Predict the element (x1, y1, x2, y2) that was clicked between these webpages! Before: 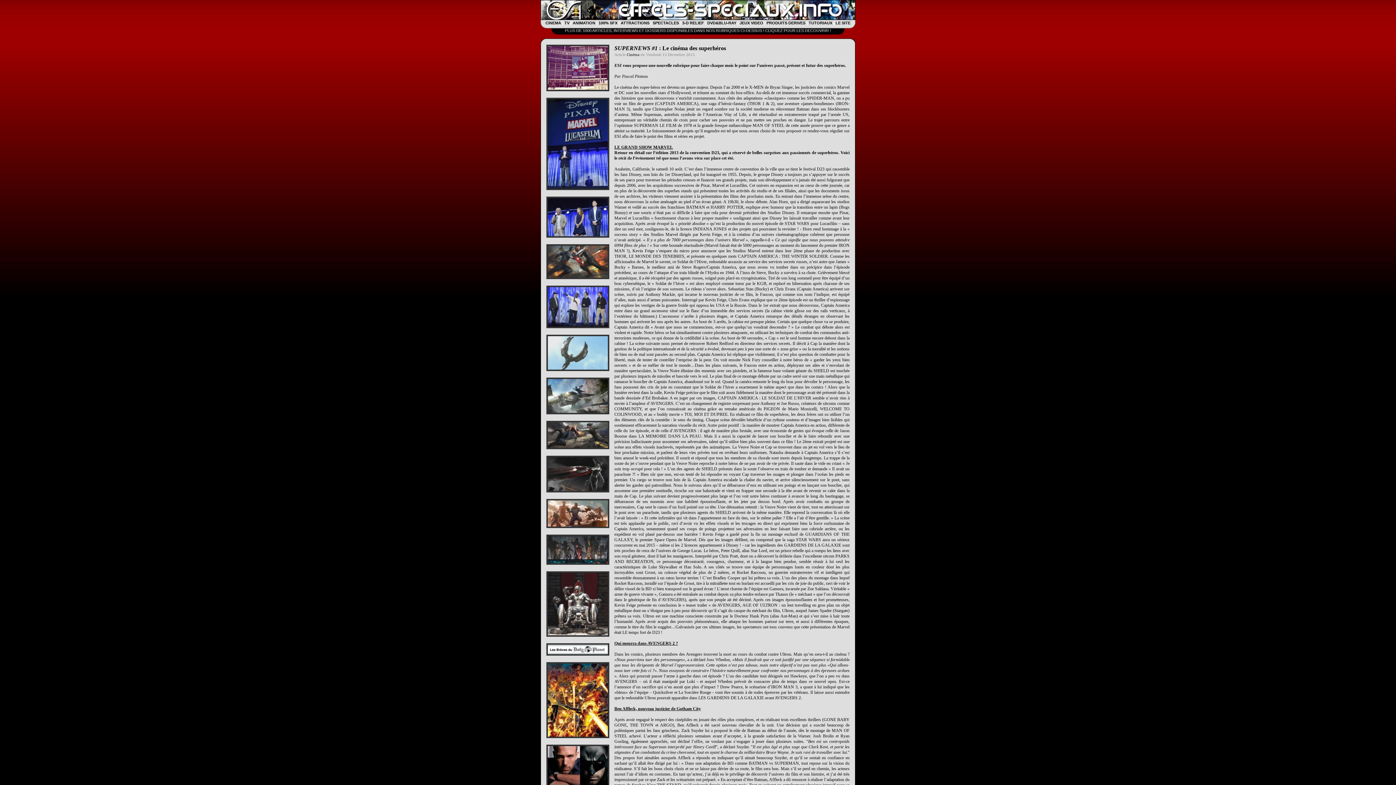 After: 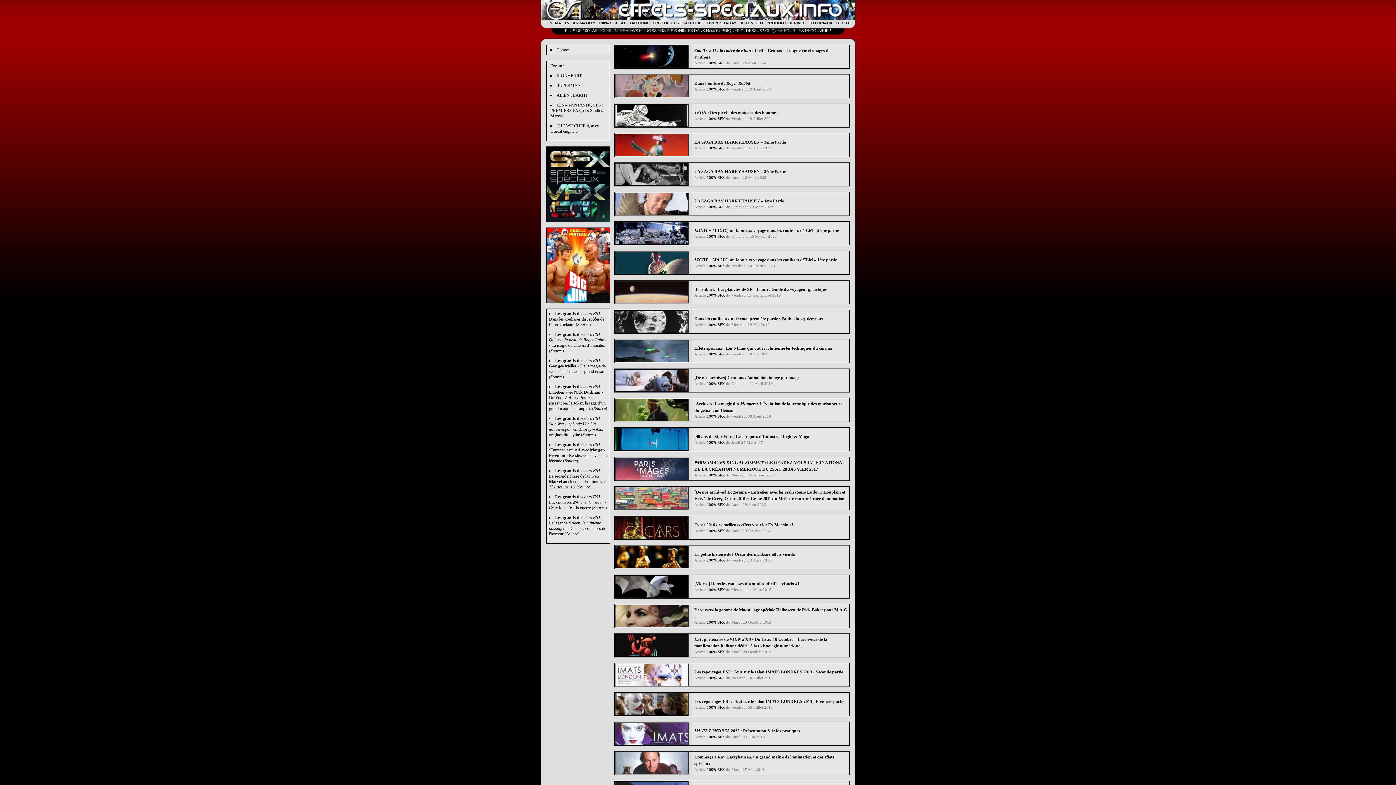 Action: label: 100% SFX bbox: (598, 20, 617, 25)